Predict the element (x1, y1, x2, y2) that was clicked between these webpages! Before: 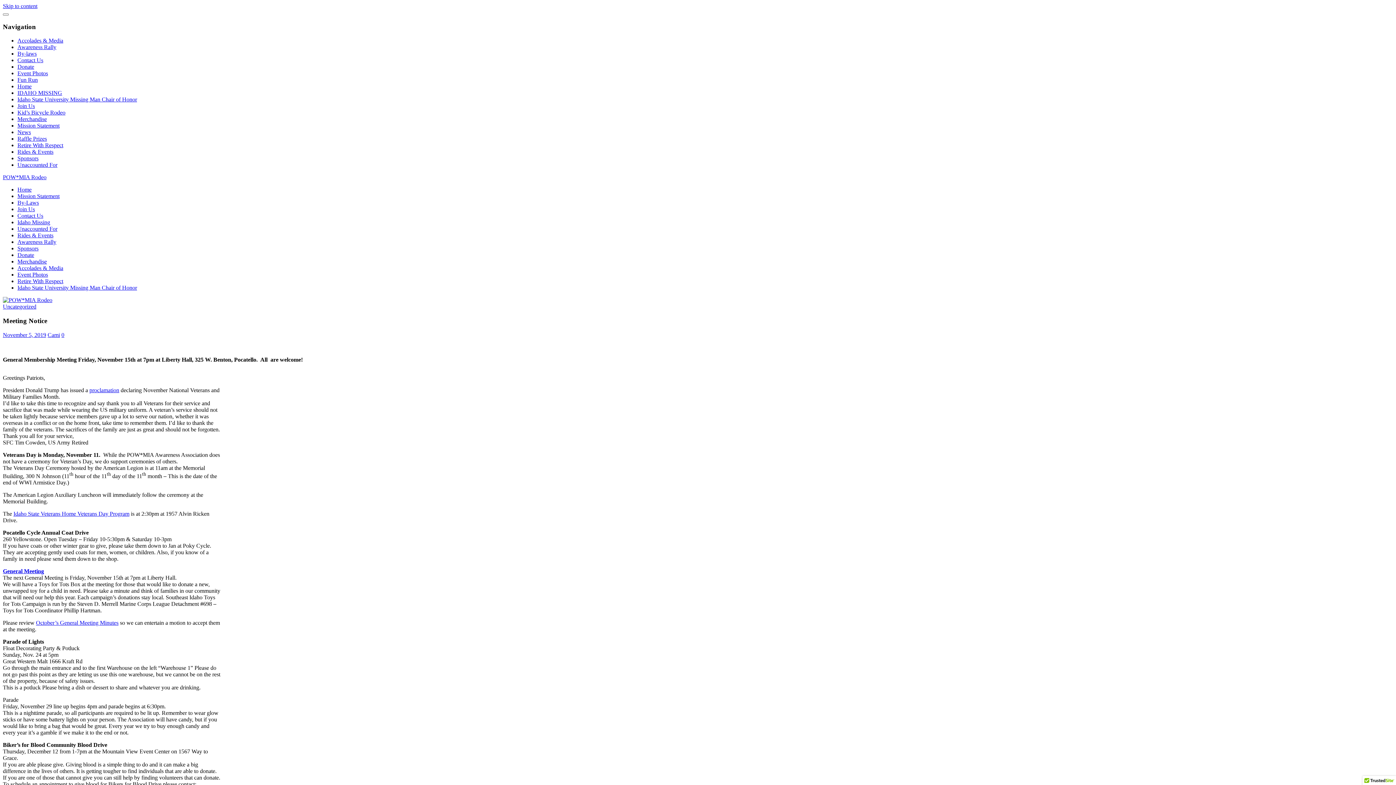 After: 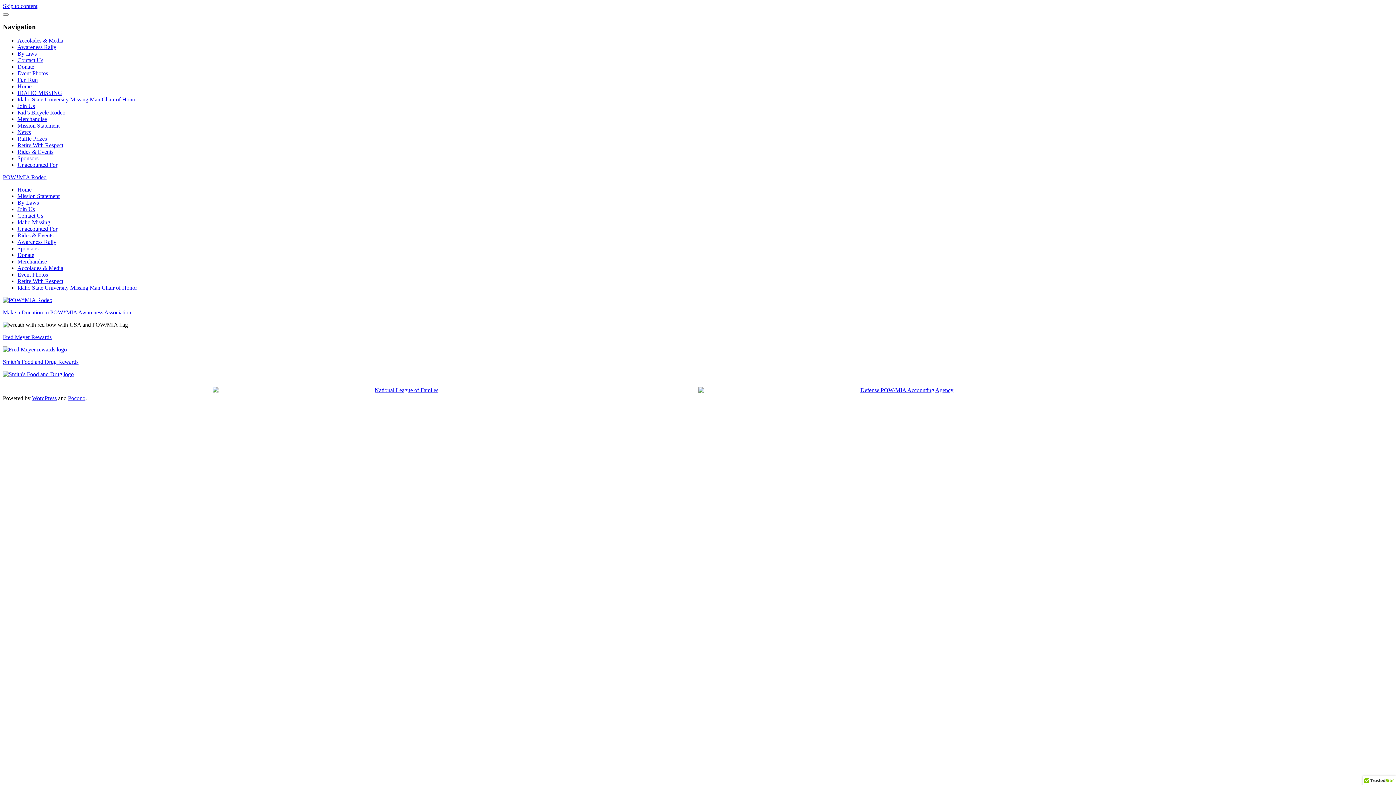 Action: label: Donate bbox: (17, 63, 34, 69)